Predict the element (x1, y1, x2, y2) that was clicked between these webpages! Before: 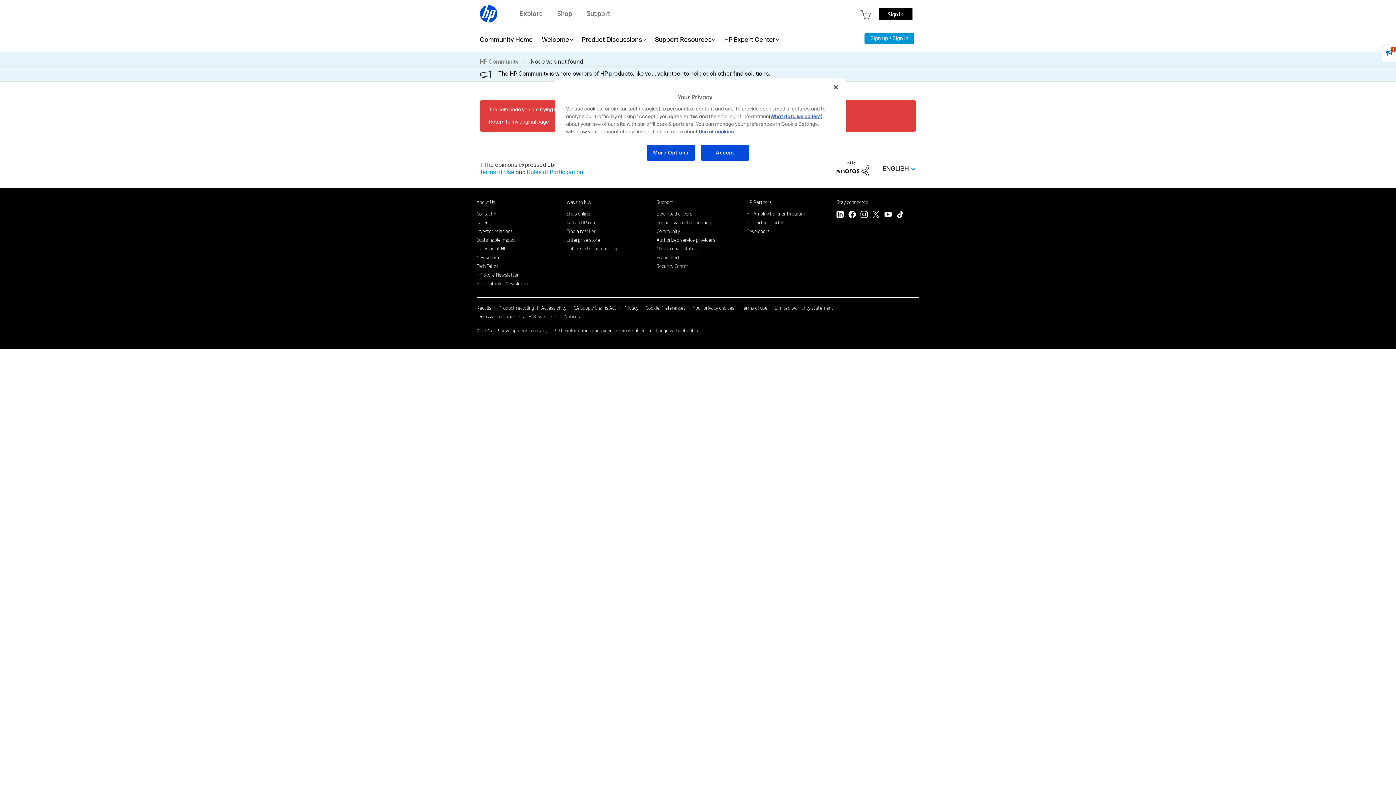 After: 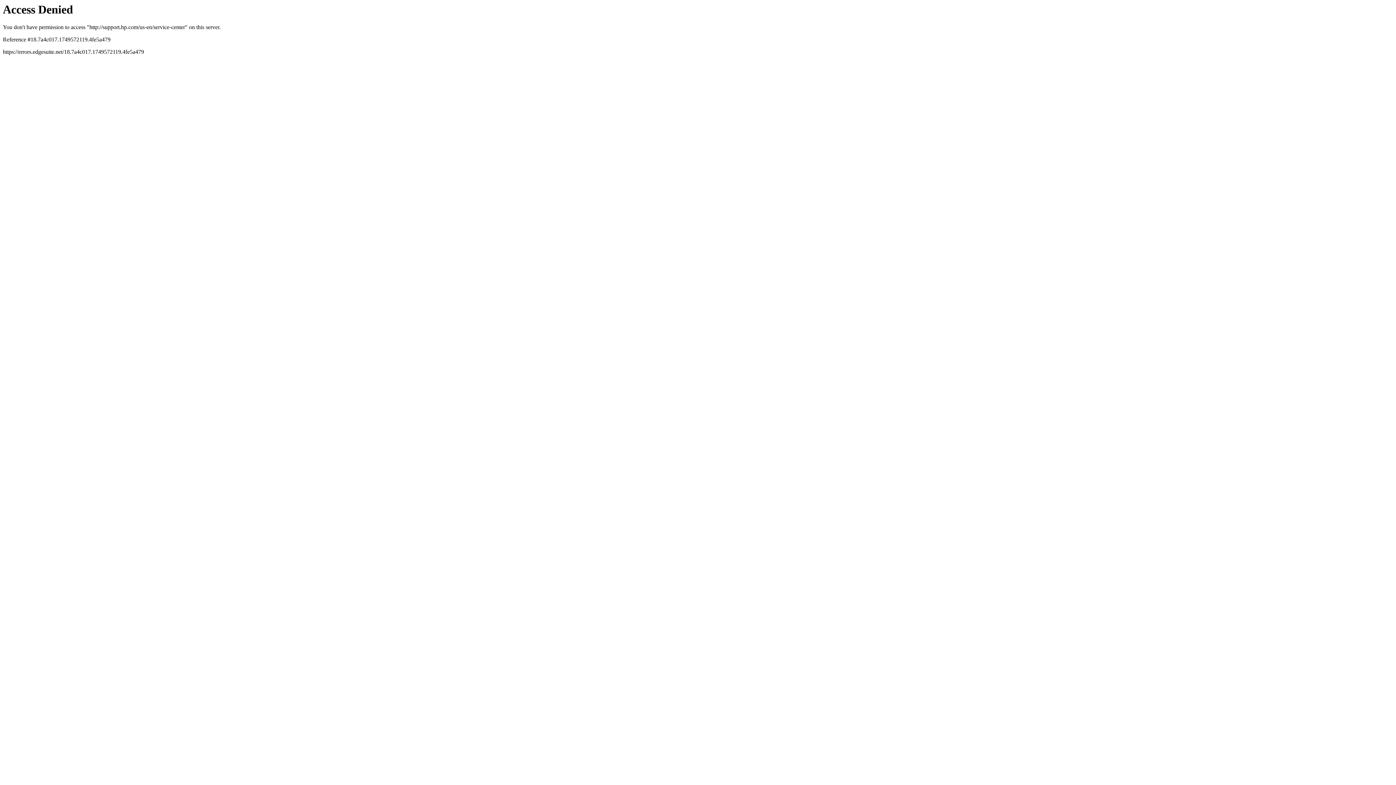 Action: bbox: (656, 236, 715, 243) label: Authorized service providers